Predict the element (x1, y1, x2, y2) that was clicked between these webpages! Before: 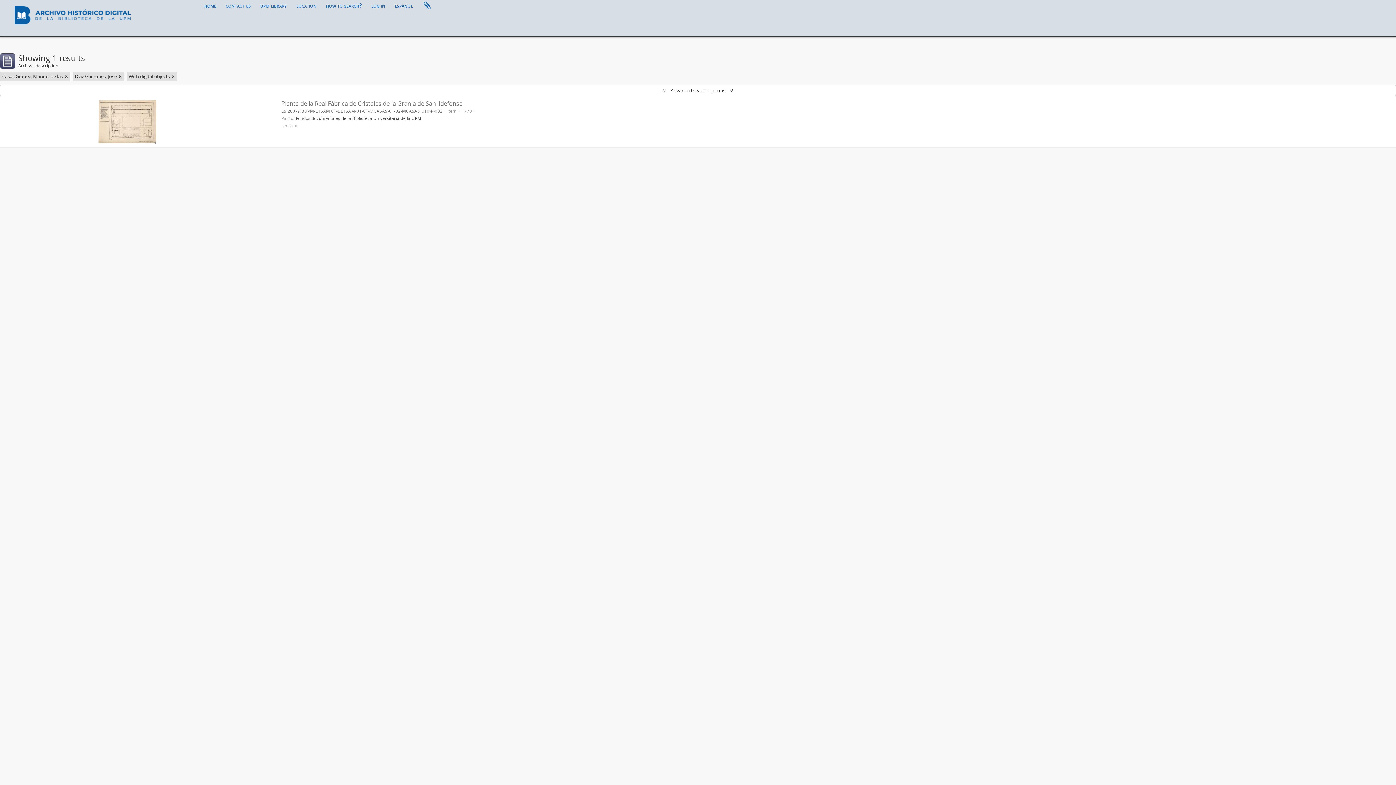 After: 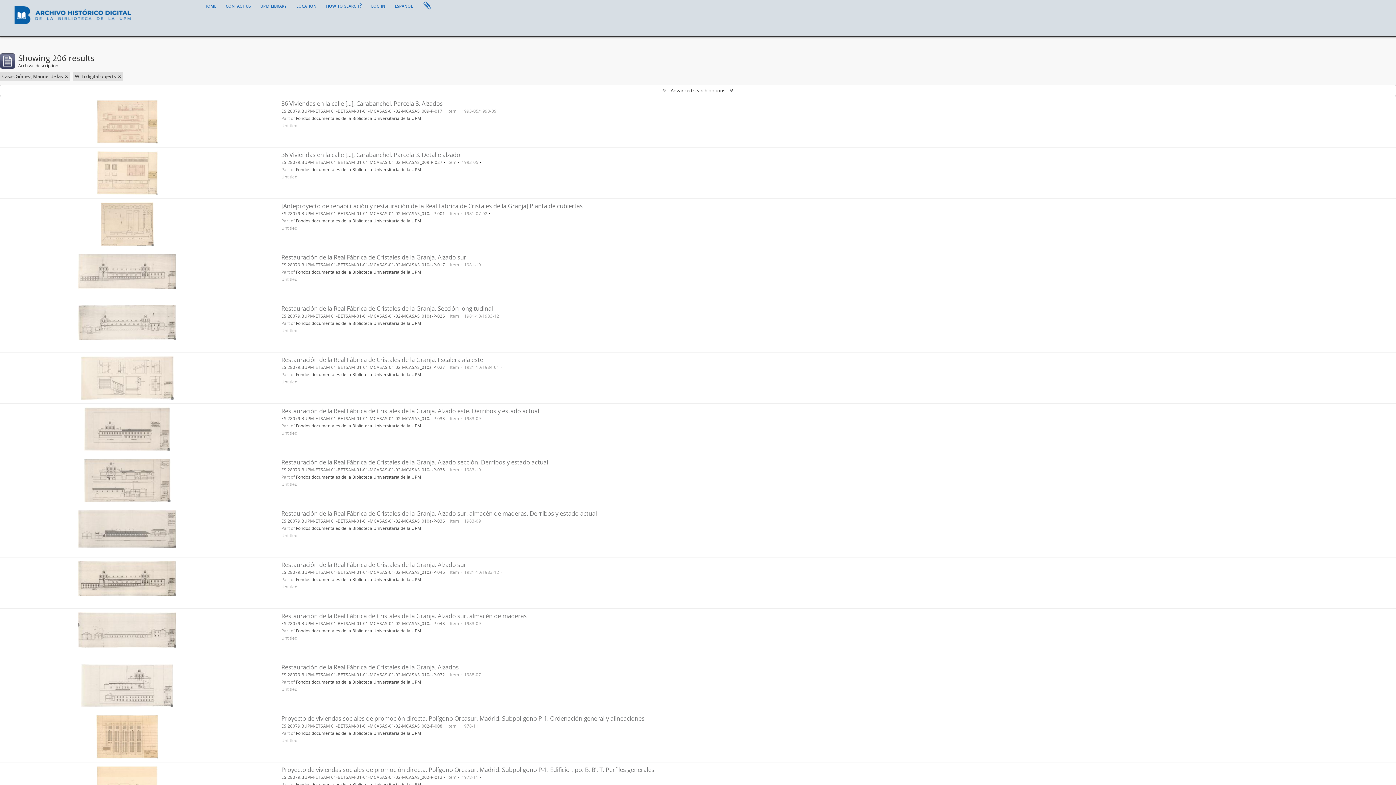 Action: label: Remove filter bbox: (118, 72, 121, 80)